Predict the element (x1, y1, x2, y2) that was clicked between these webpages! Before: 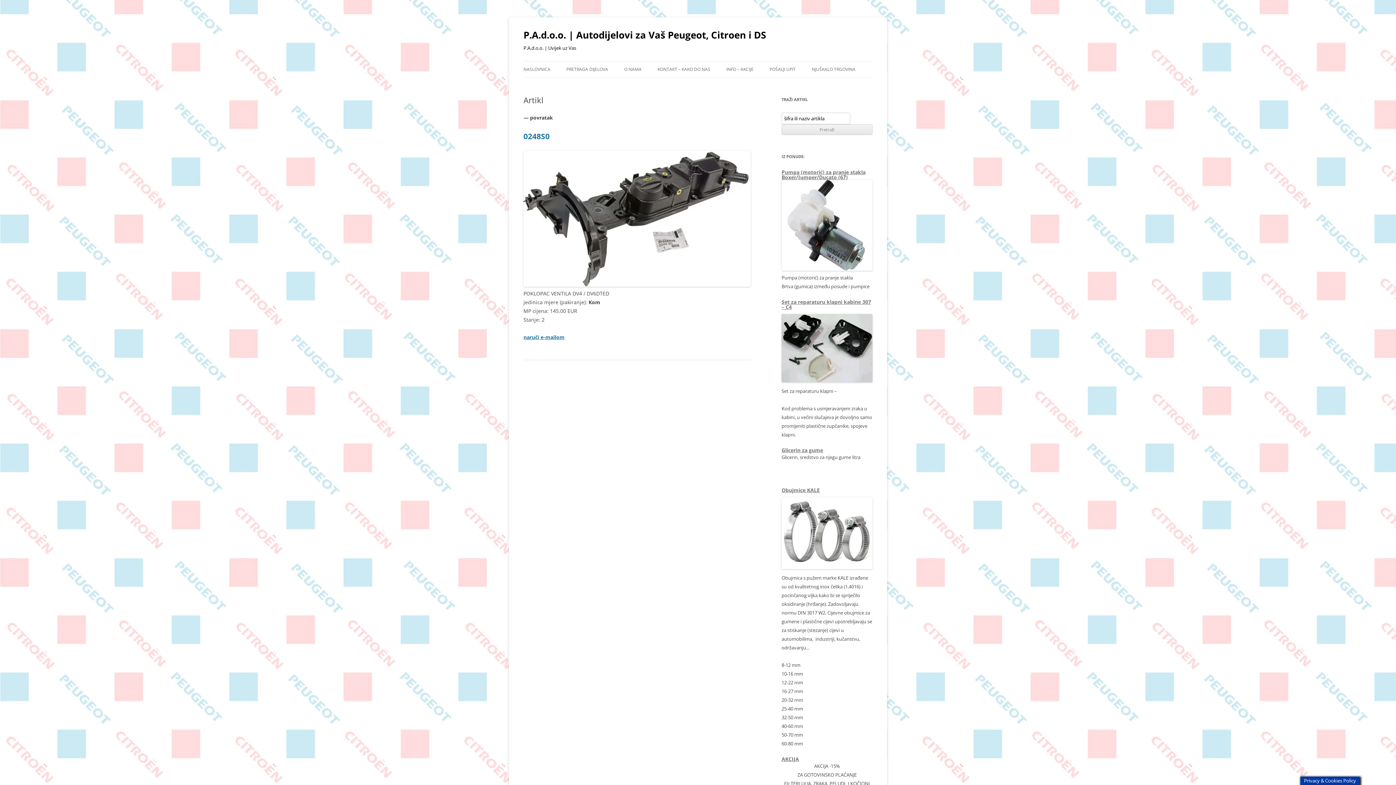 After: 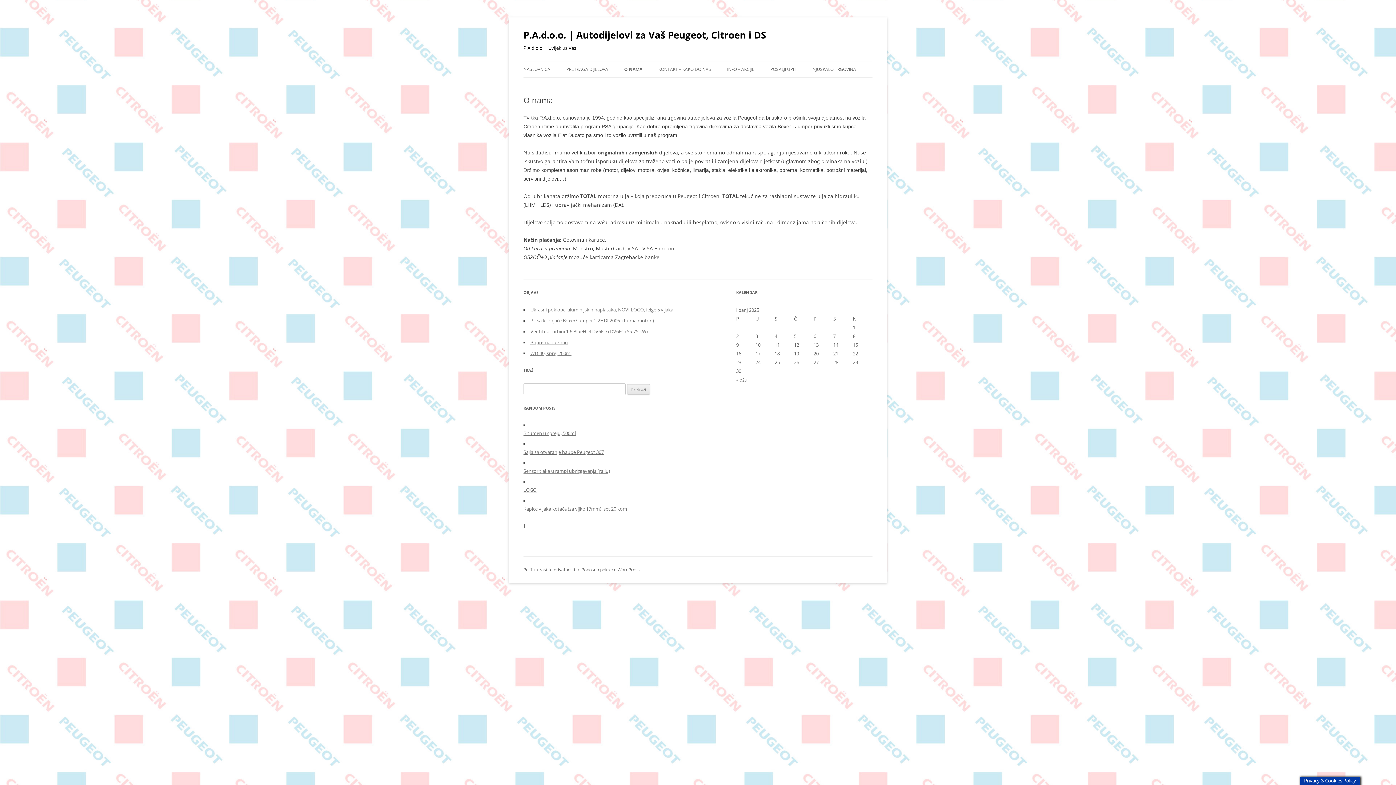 Action: bbox: (624, 61, 641, 77) label: O NAMA